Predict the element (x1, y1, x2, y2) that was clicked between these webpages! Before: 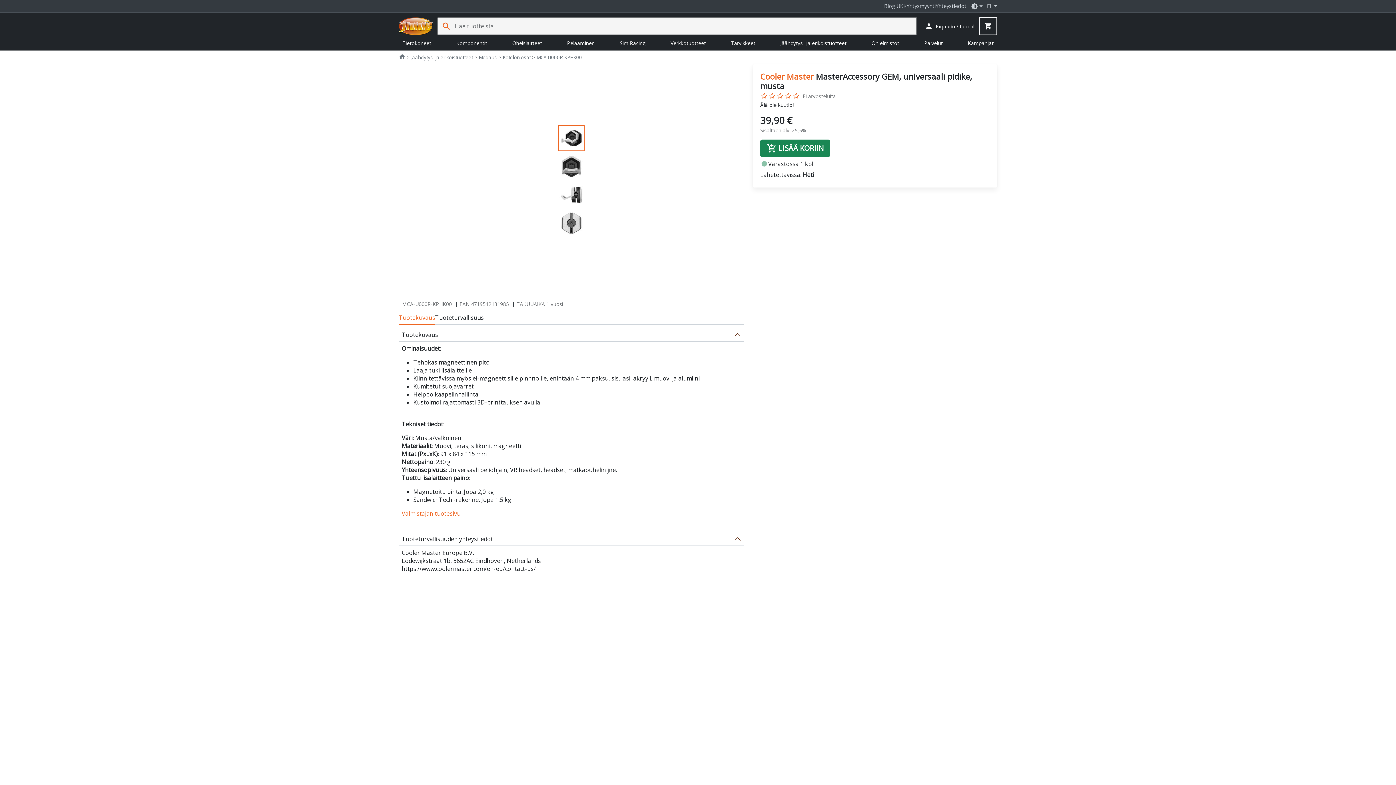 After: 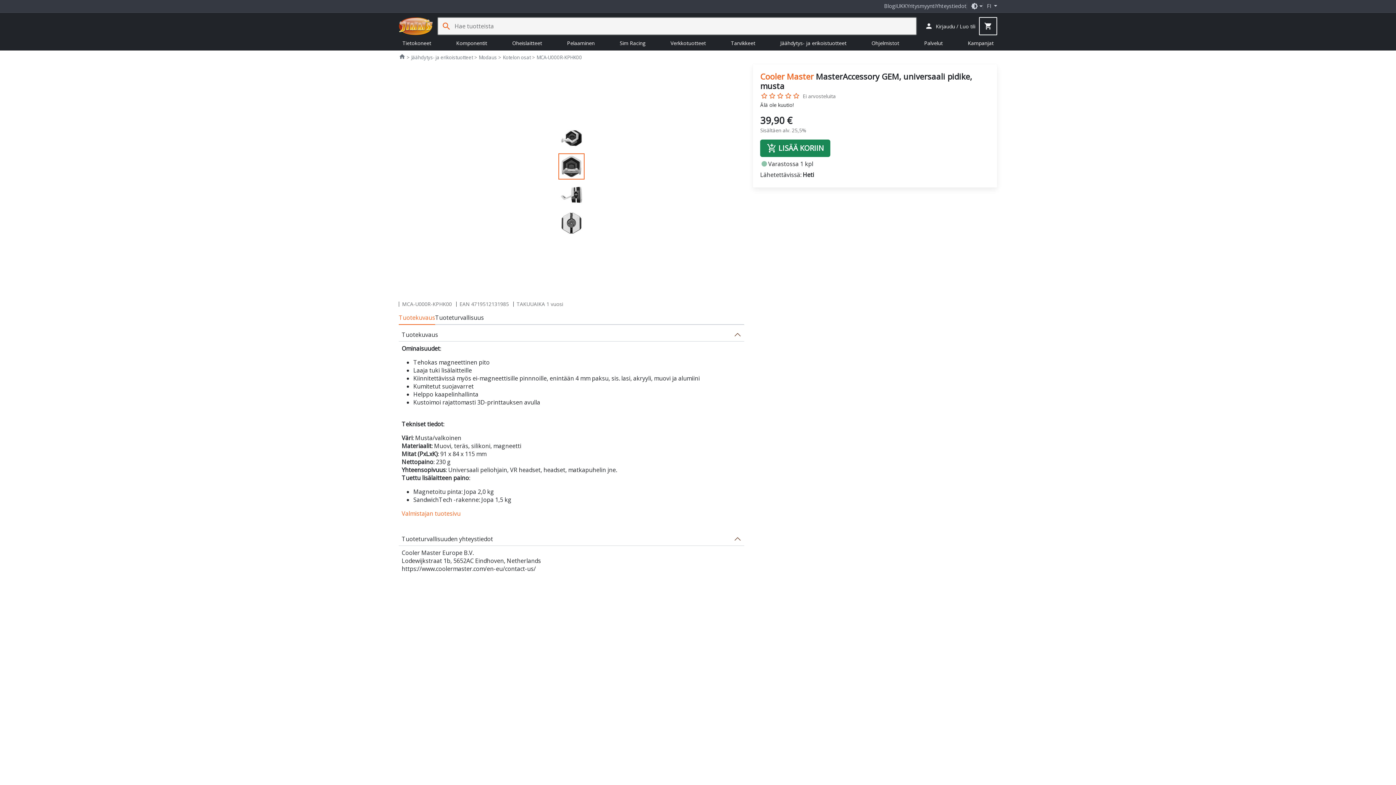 Action: label: Go to slide 2 bbox: (557, 152, 585, 180)